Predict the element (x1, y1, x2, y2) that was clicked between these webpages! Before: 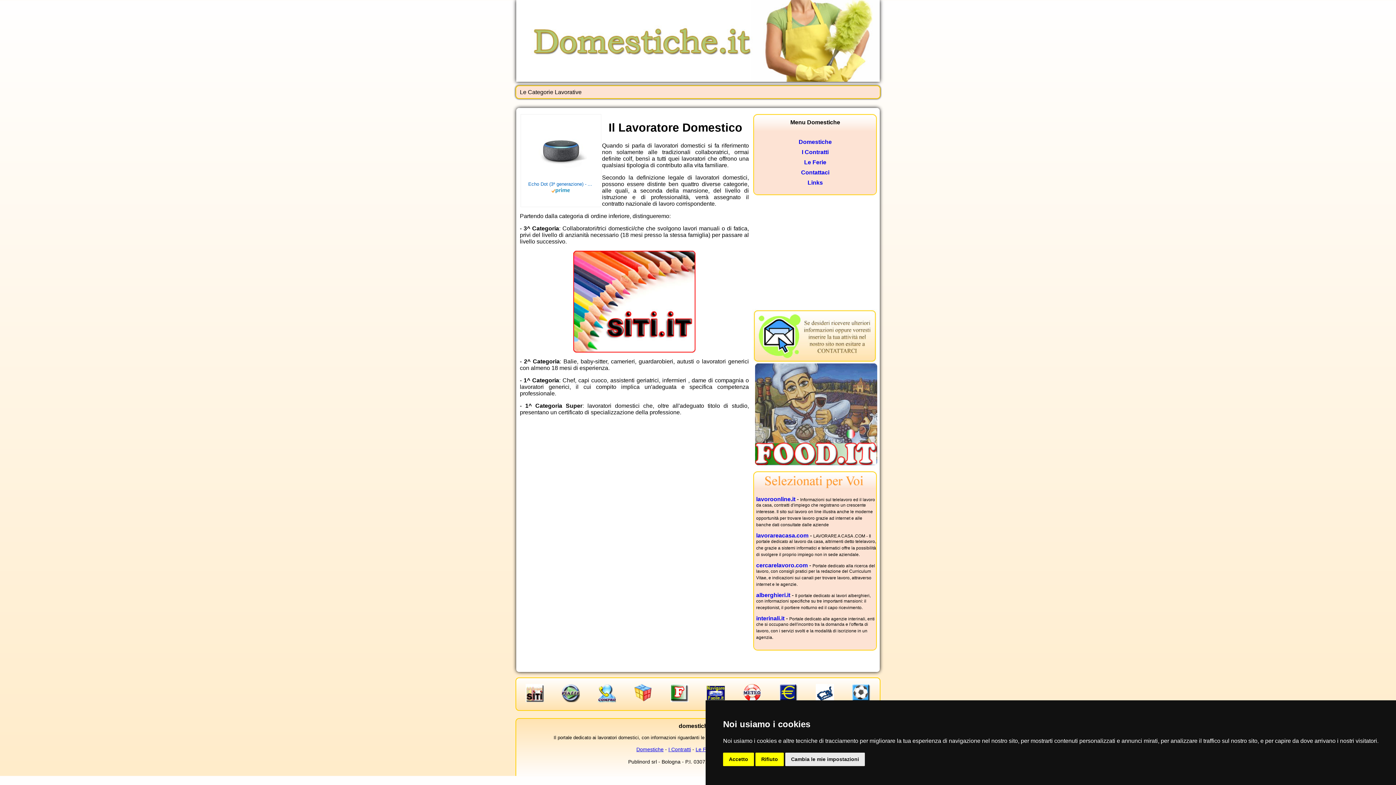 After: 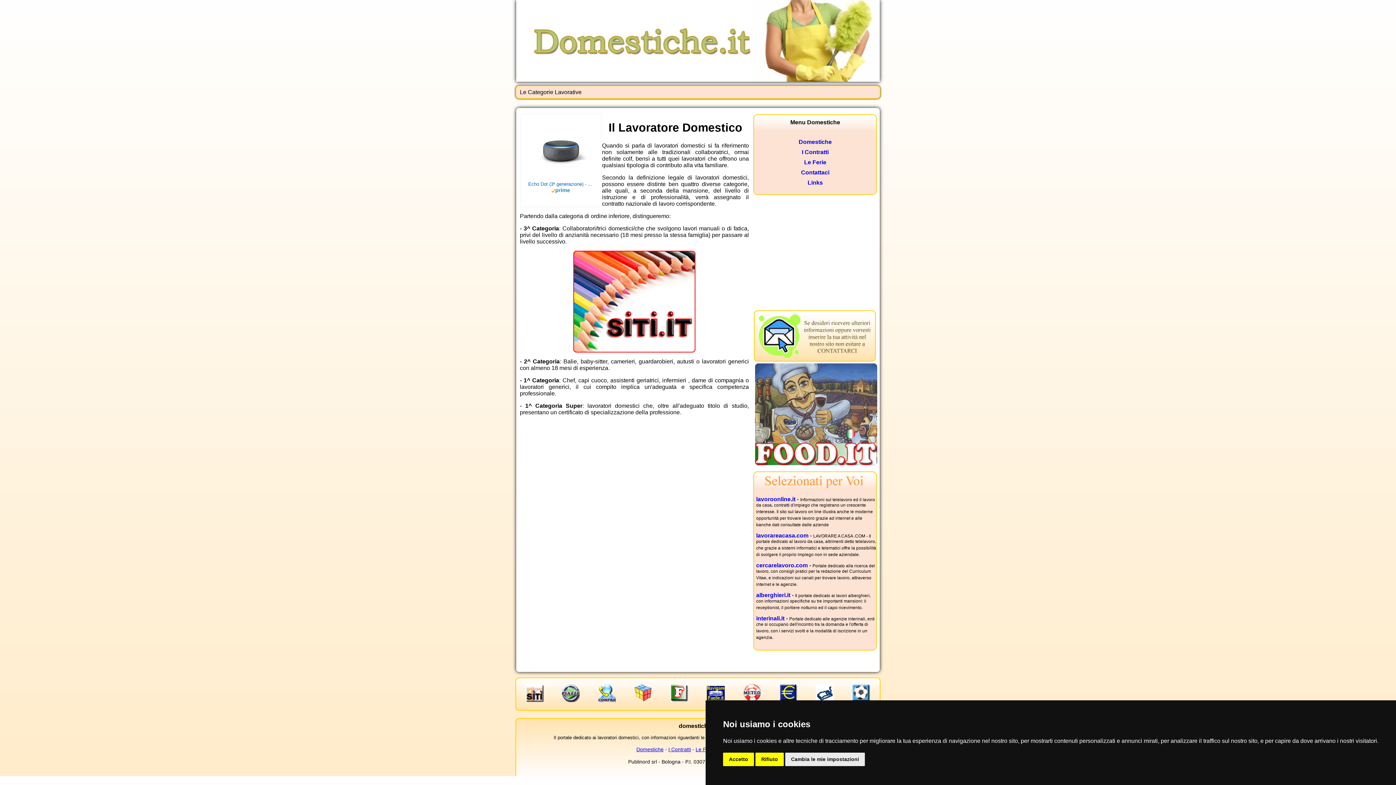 Action: bbox: (743, 697, 761, 703)